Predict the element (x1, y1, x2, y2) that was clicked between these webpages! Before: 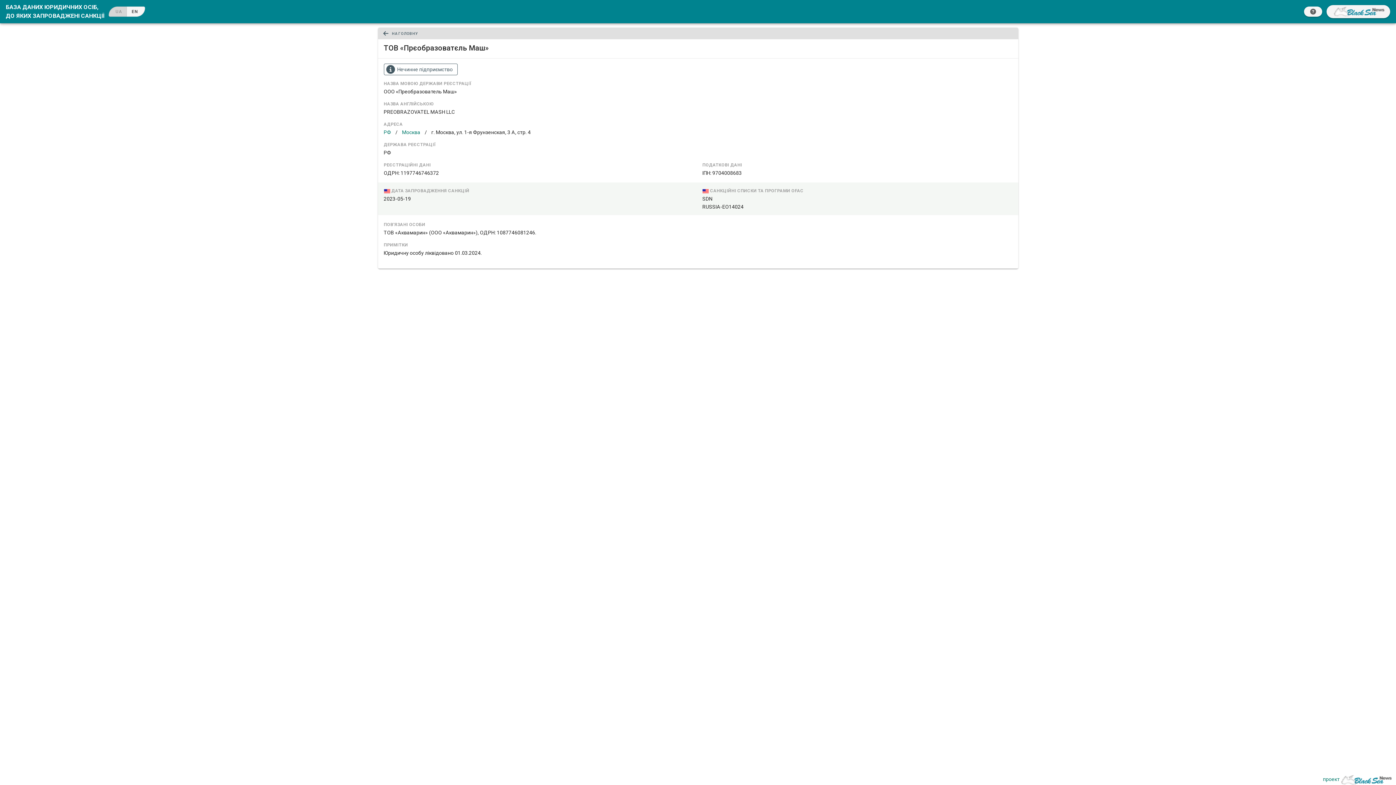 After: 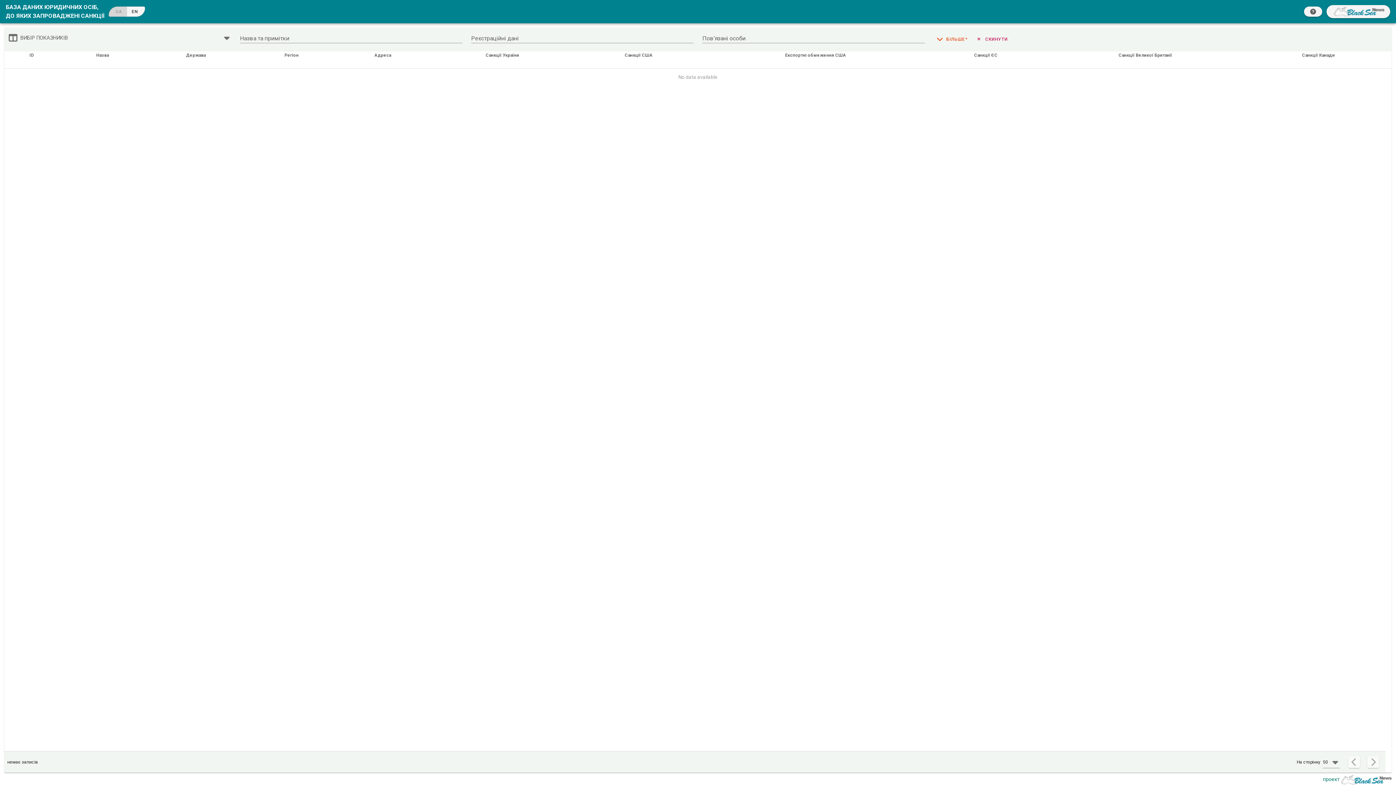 Action: bbox: (383, 128, 391, 136) label: РФ